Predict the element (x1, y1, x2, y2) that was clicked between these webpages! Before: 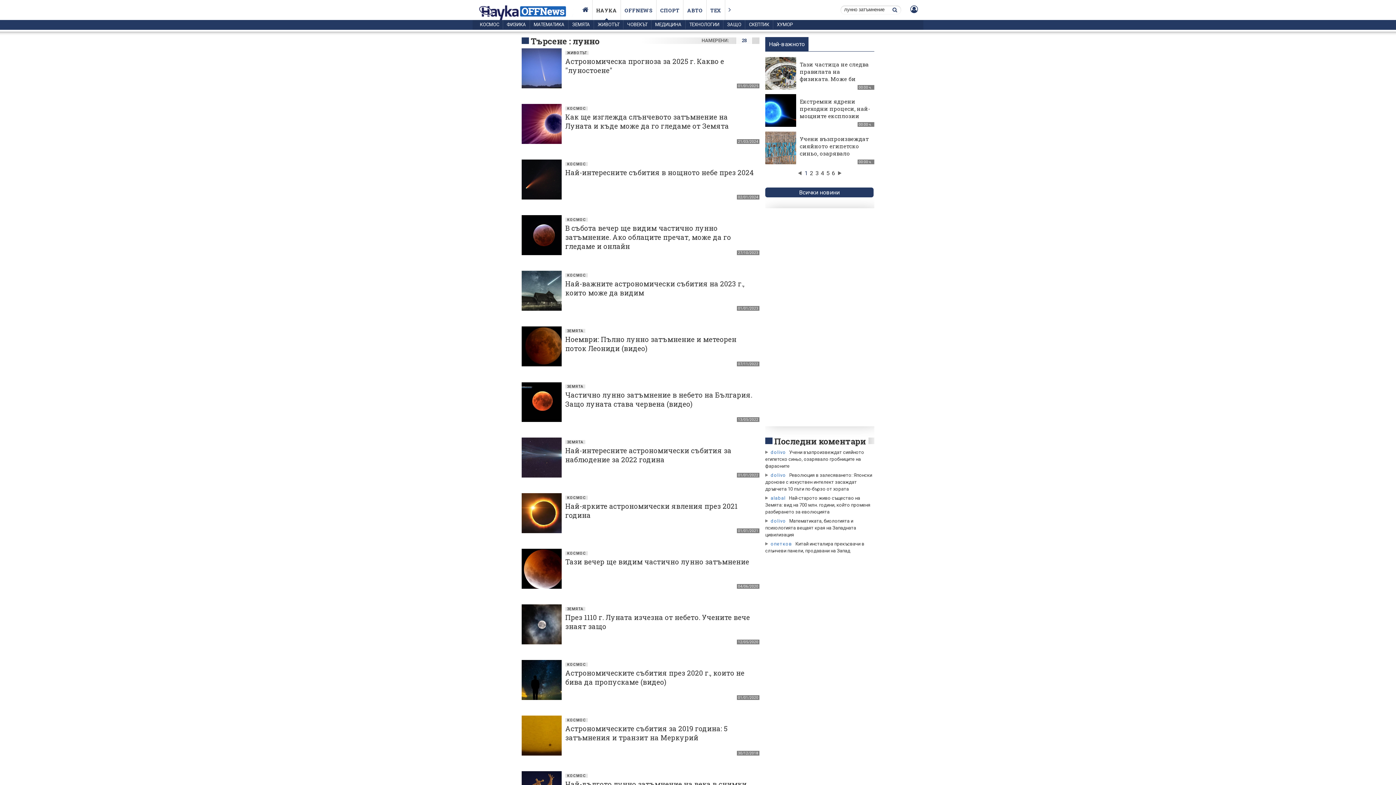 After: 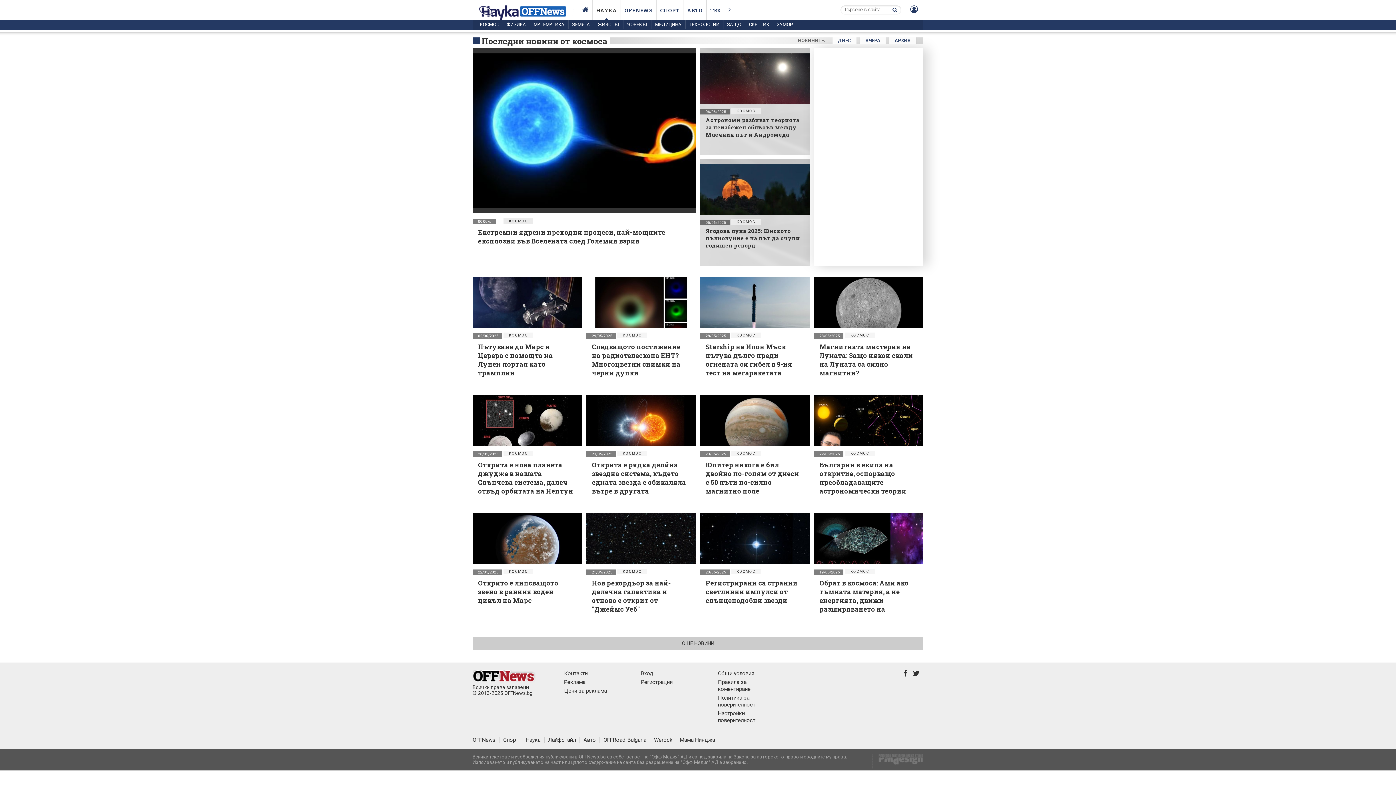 Action: bbox: (565, 551, 588, 555) label: КОСМОС